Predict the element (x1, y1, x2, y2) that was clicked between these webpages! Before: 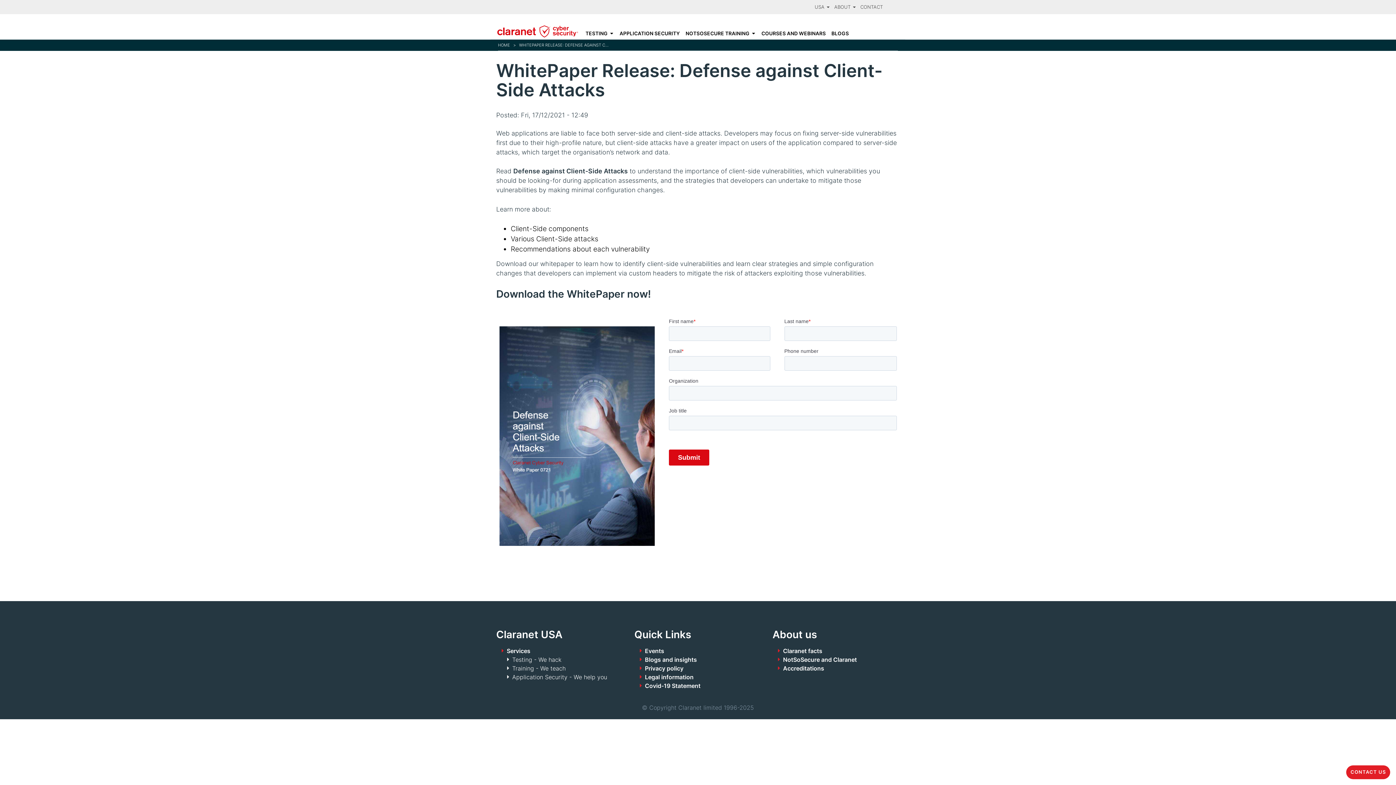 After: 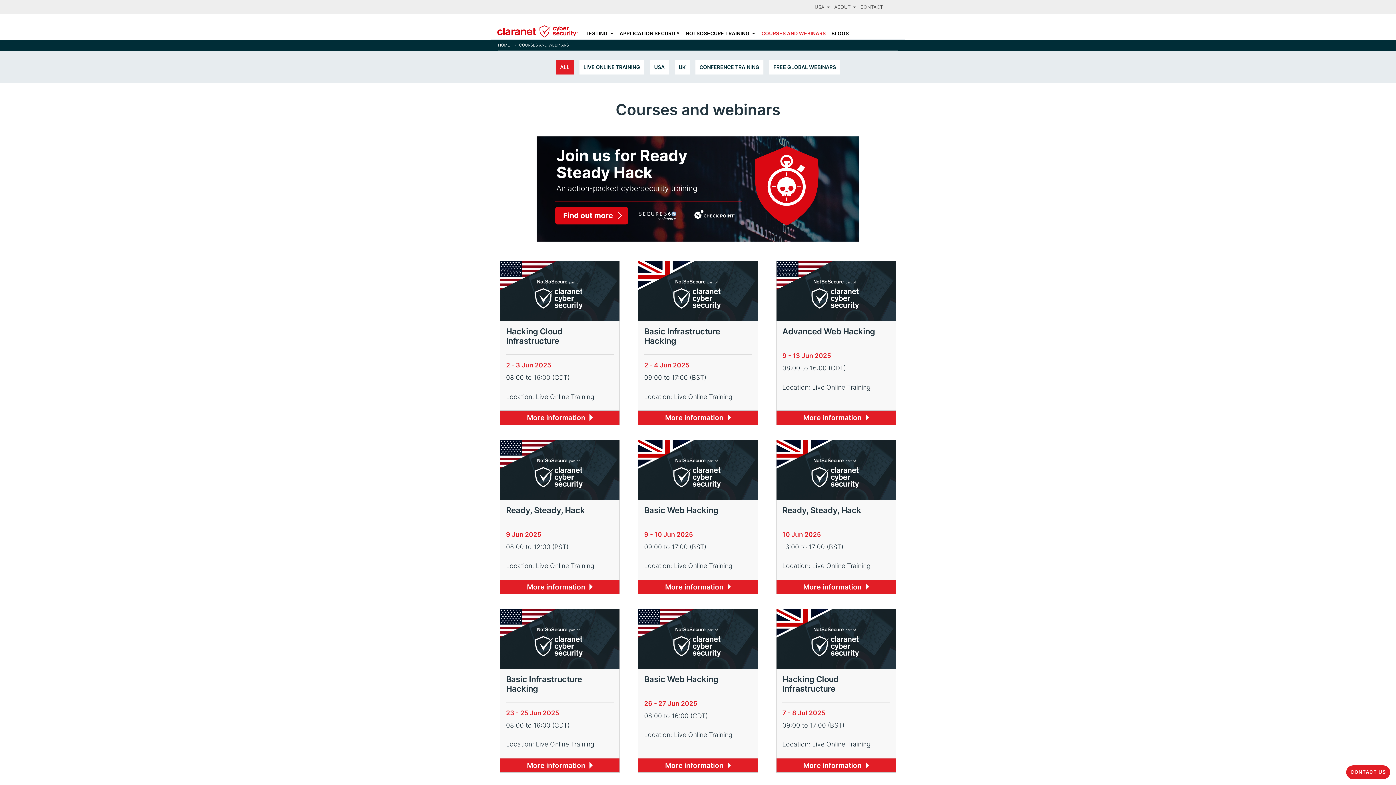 Action: bbox: (758, 26, 828, 39) label: COURSES AND WEBINARS